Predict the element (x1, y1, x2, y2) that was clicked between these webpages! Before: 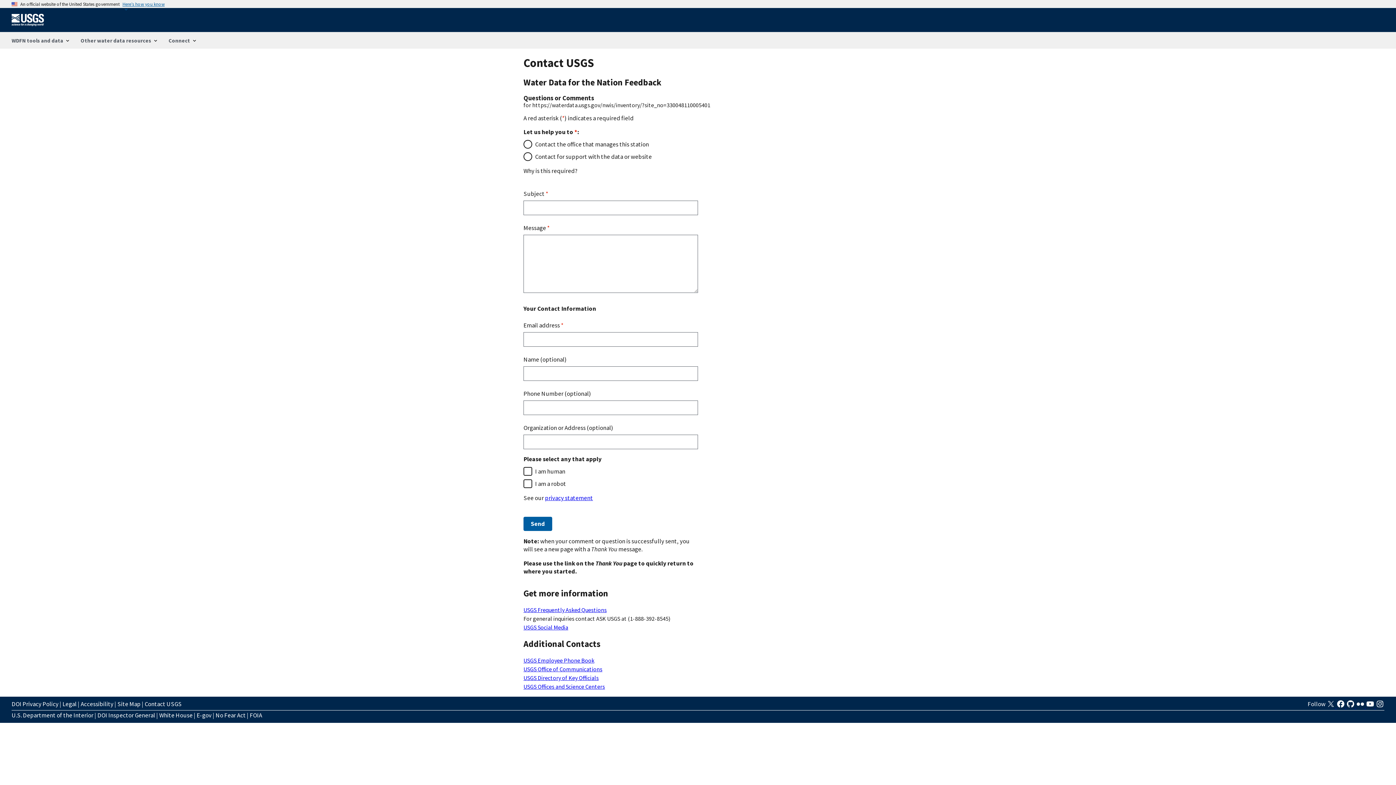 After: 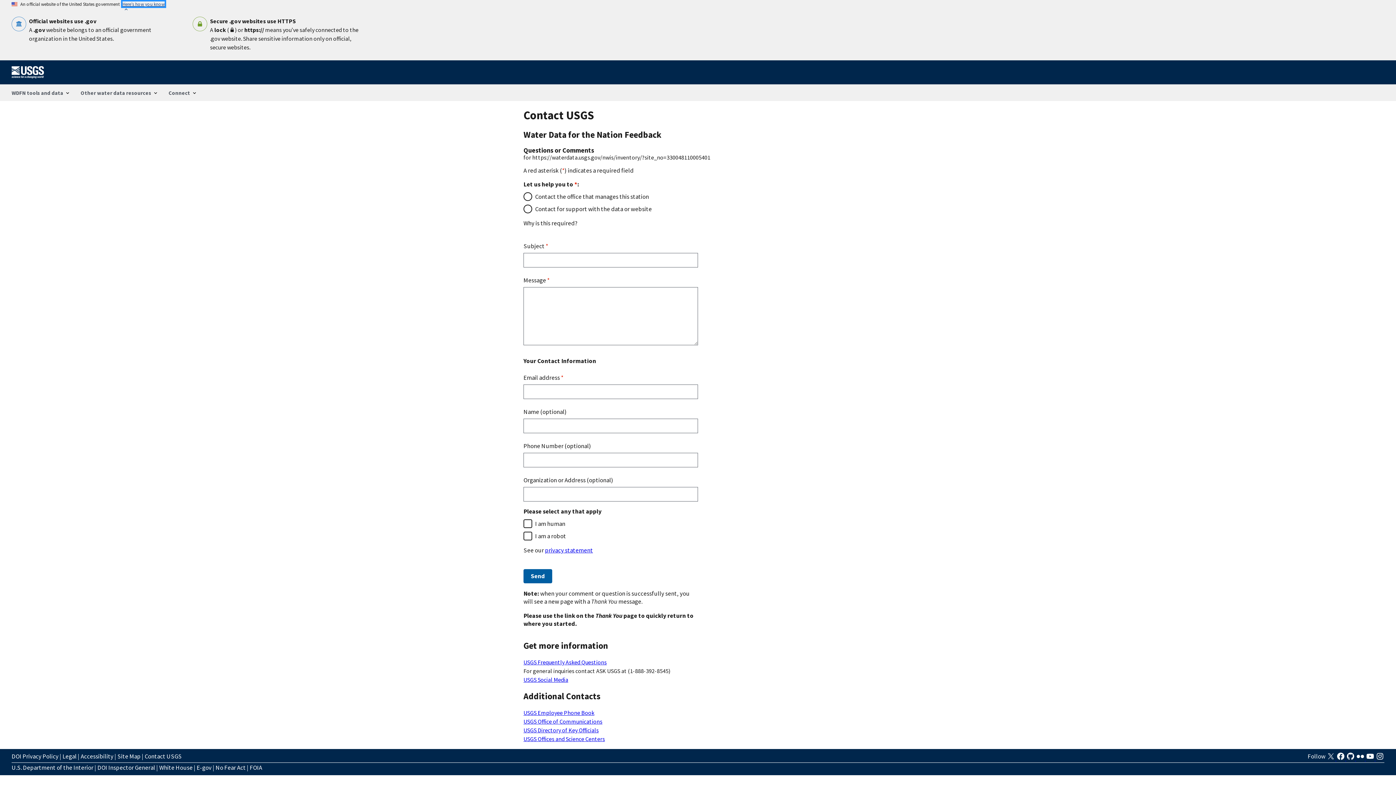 Action: bbox: (122, 1, 164, 6) label: Here’s how you know